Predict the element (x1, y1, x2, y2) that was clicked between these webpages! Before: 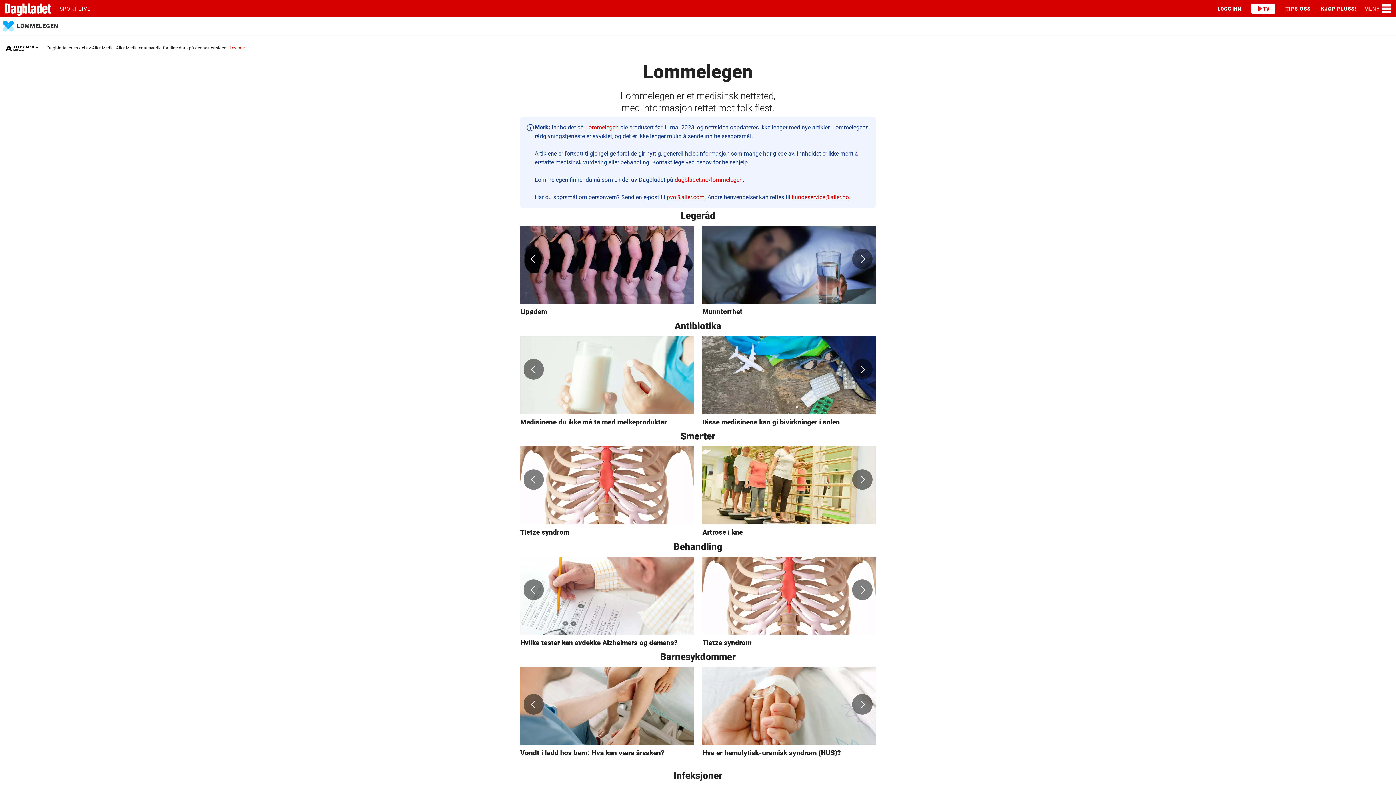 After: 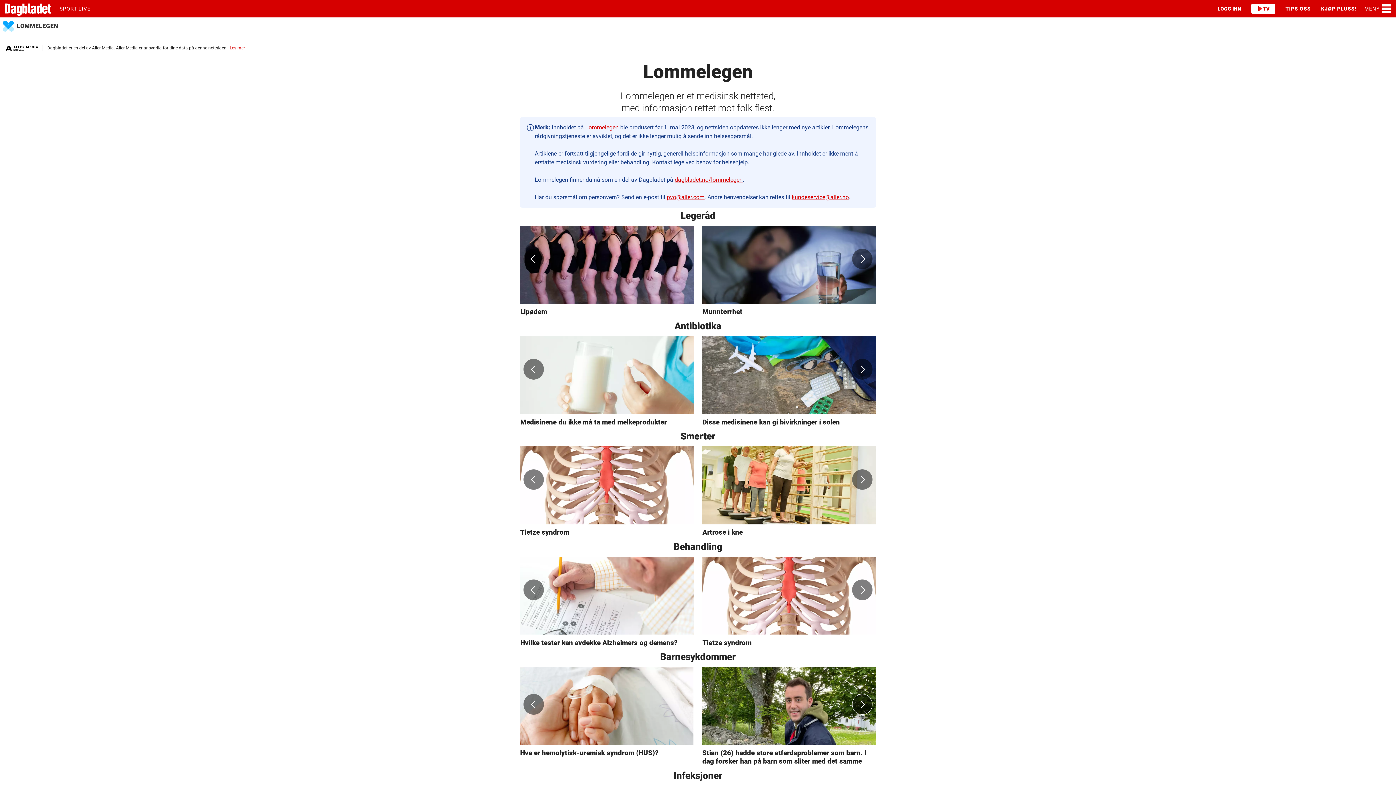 Action: label: Gå til høyre bbox: (852, 694, 872, 715)